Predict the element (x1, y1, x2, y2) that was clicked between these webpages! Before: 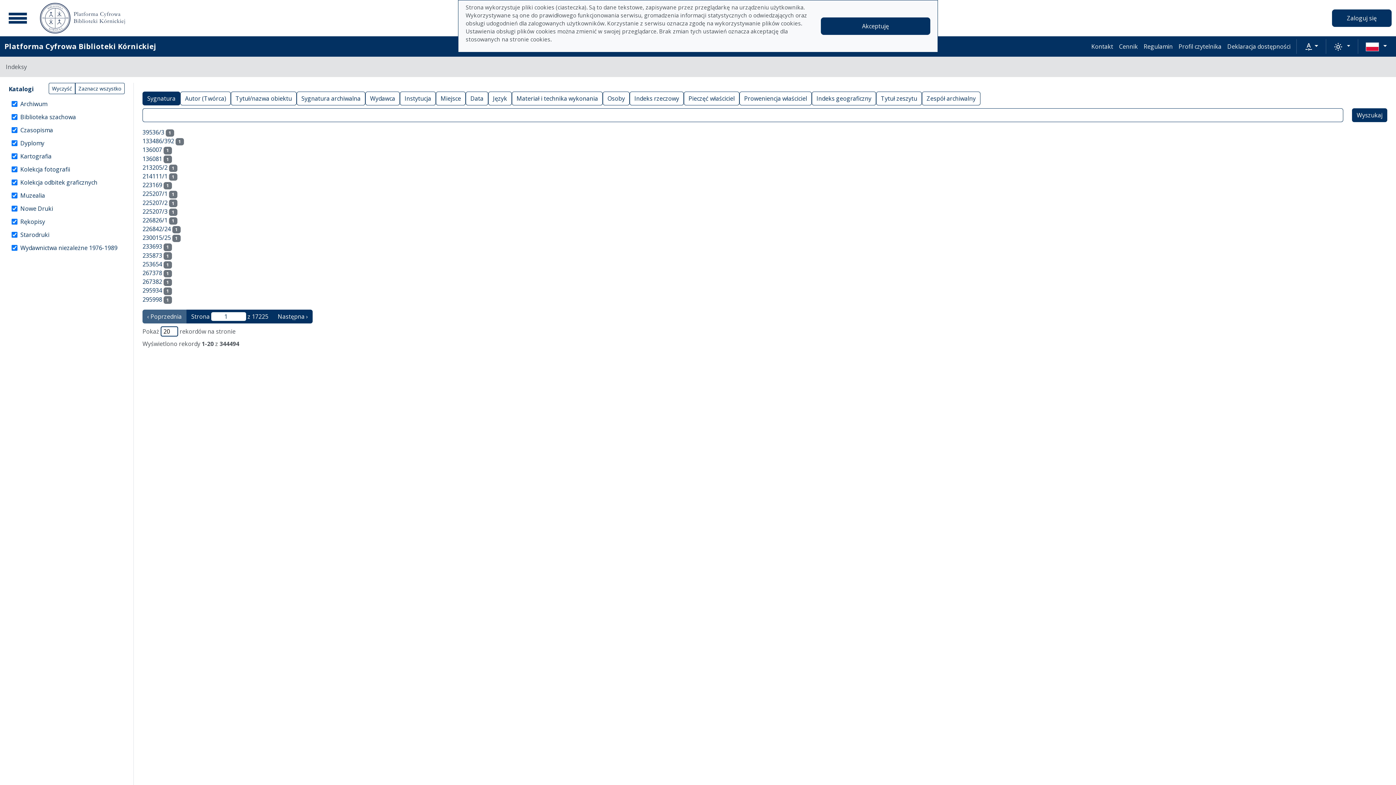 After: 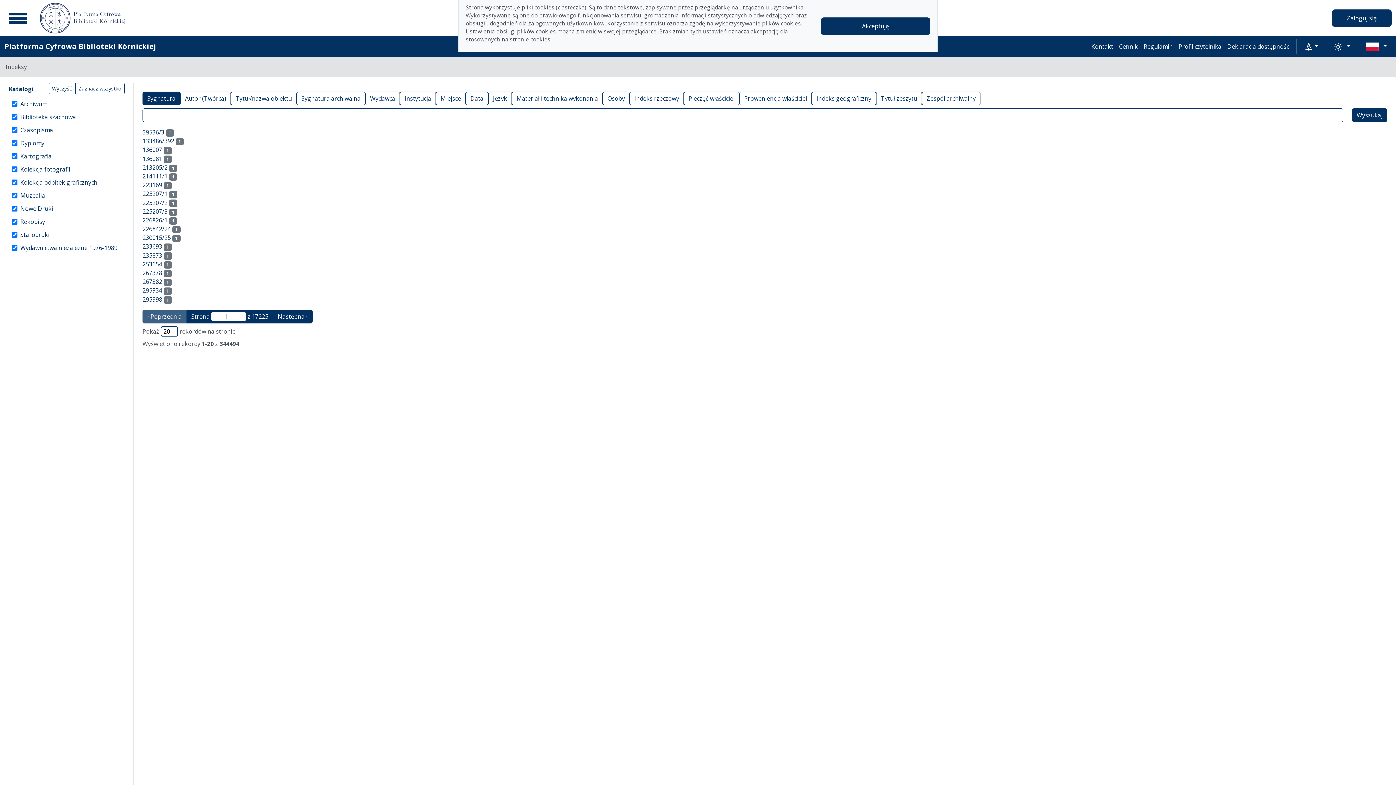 Action: label: Regulamin bbox: (1141, 39, 1175, 53)